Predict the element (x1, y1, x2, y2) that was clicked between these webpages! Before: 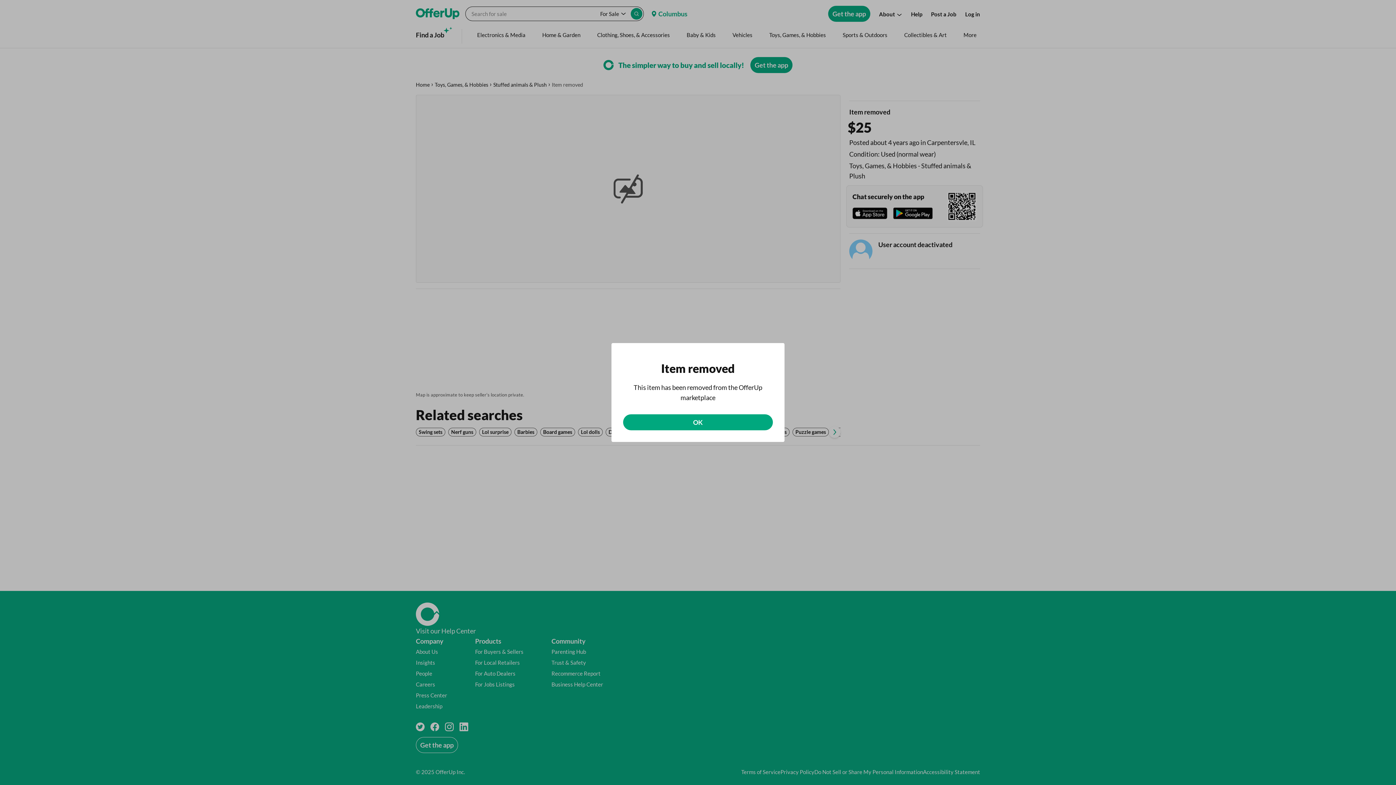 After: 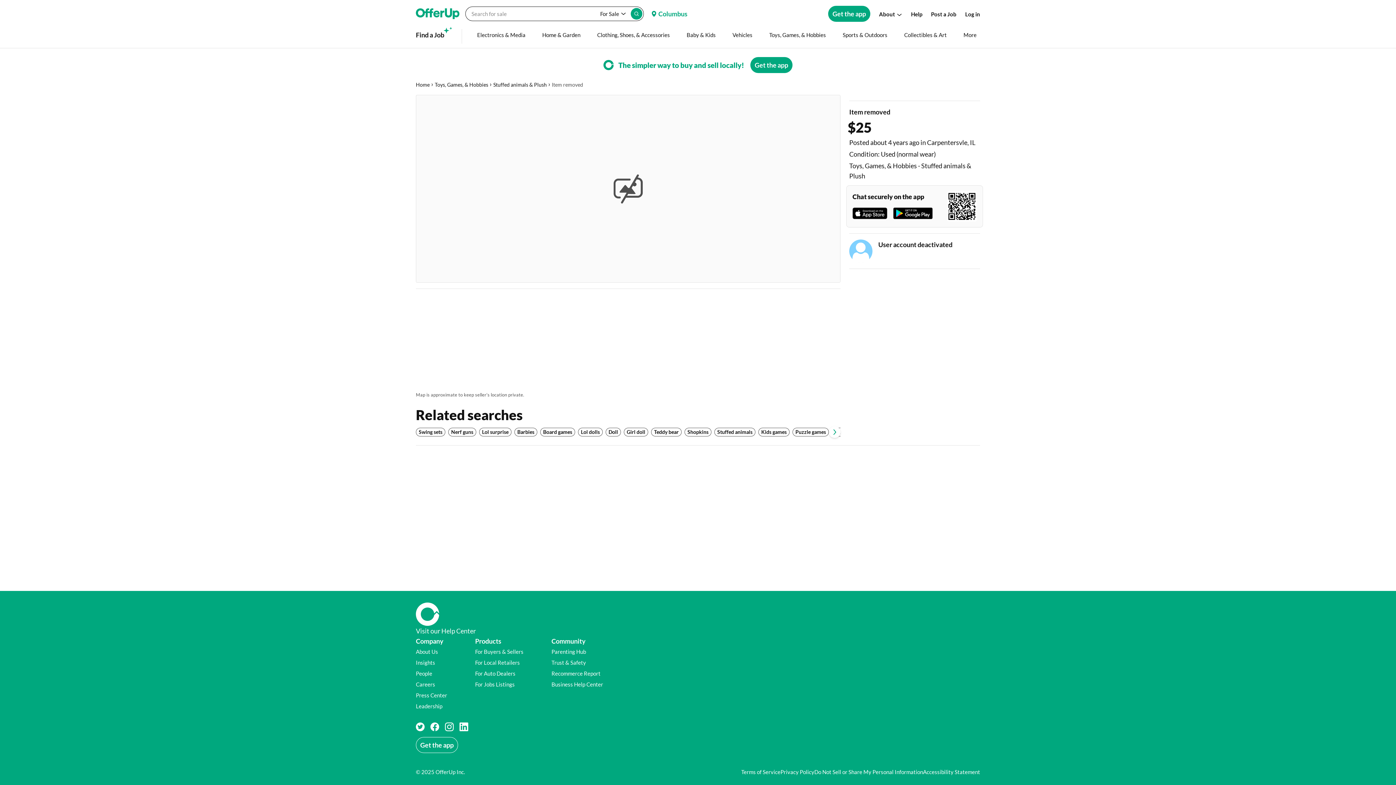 Action: bbox: (623, 414, 773, 430) label: OK